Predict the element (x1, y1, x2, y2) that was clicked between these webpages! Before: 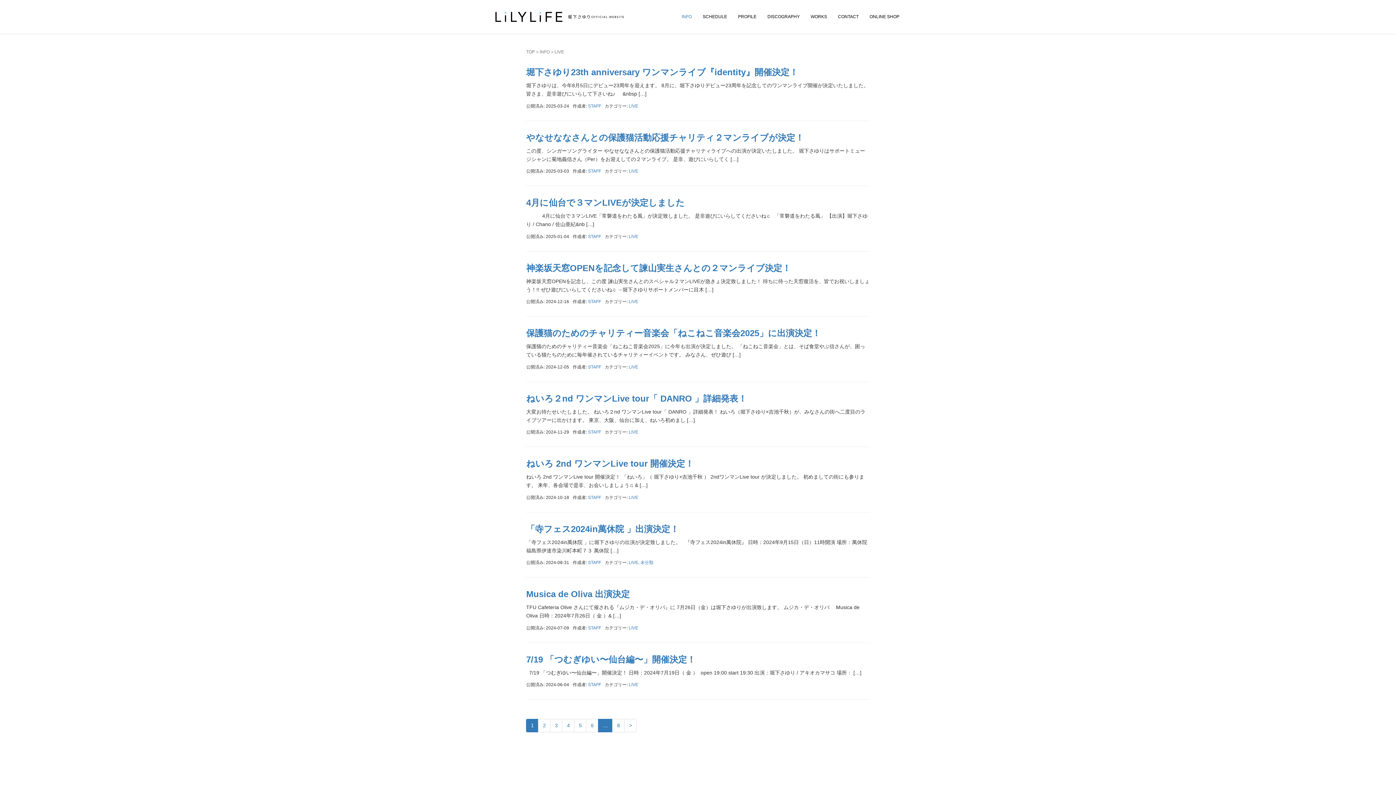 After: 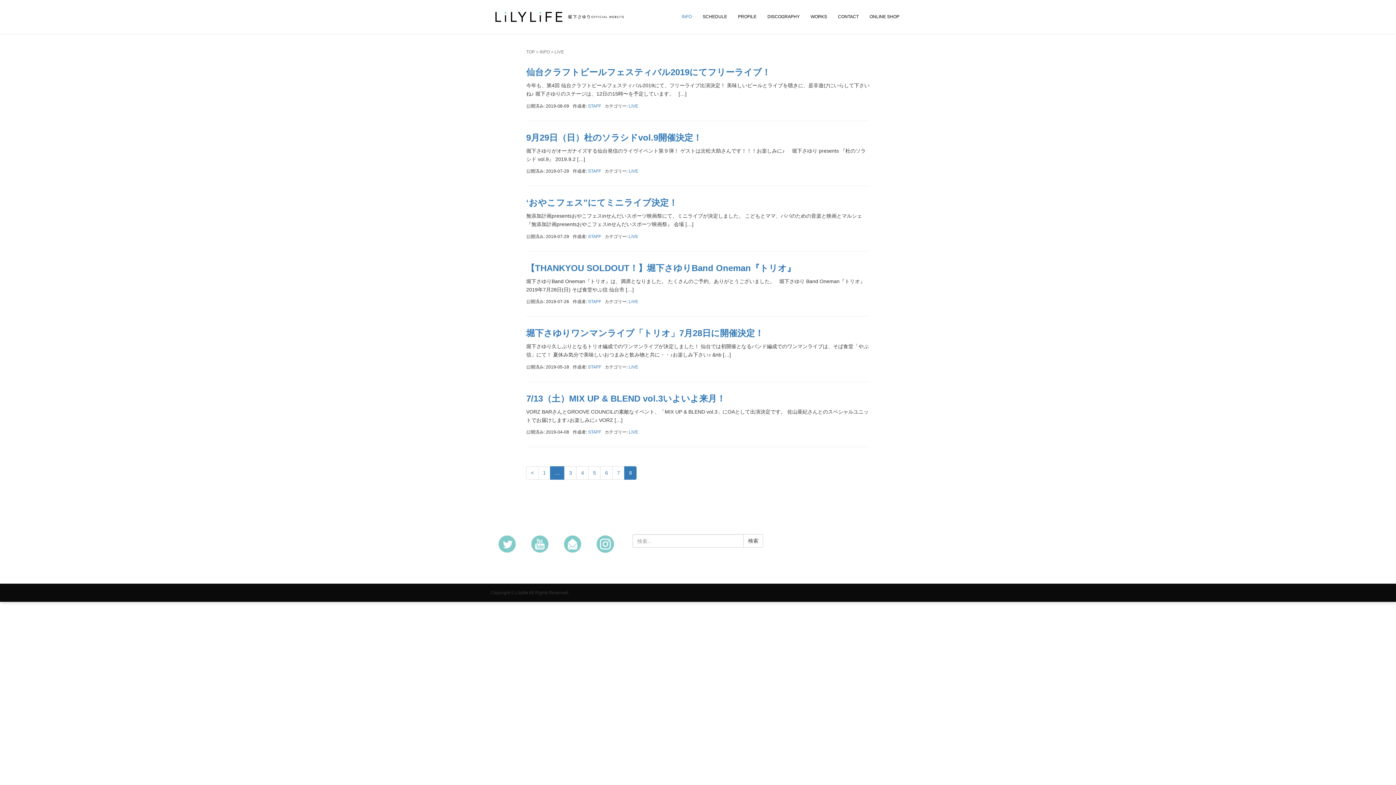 Action: label: 8 bbox: (612, 719, 624, 732)